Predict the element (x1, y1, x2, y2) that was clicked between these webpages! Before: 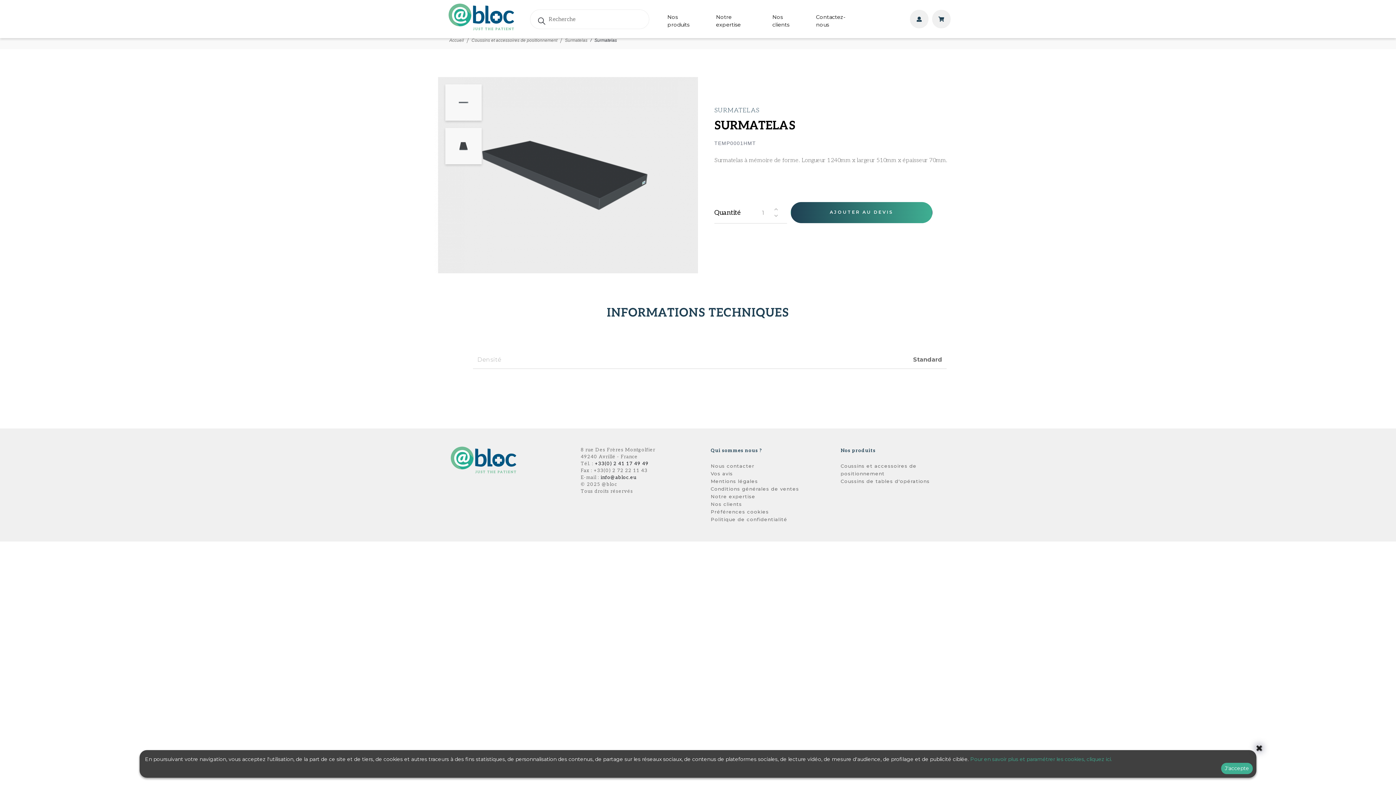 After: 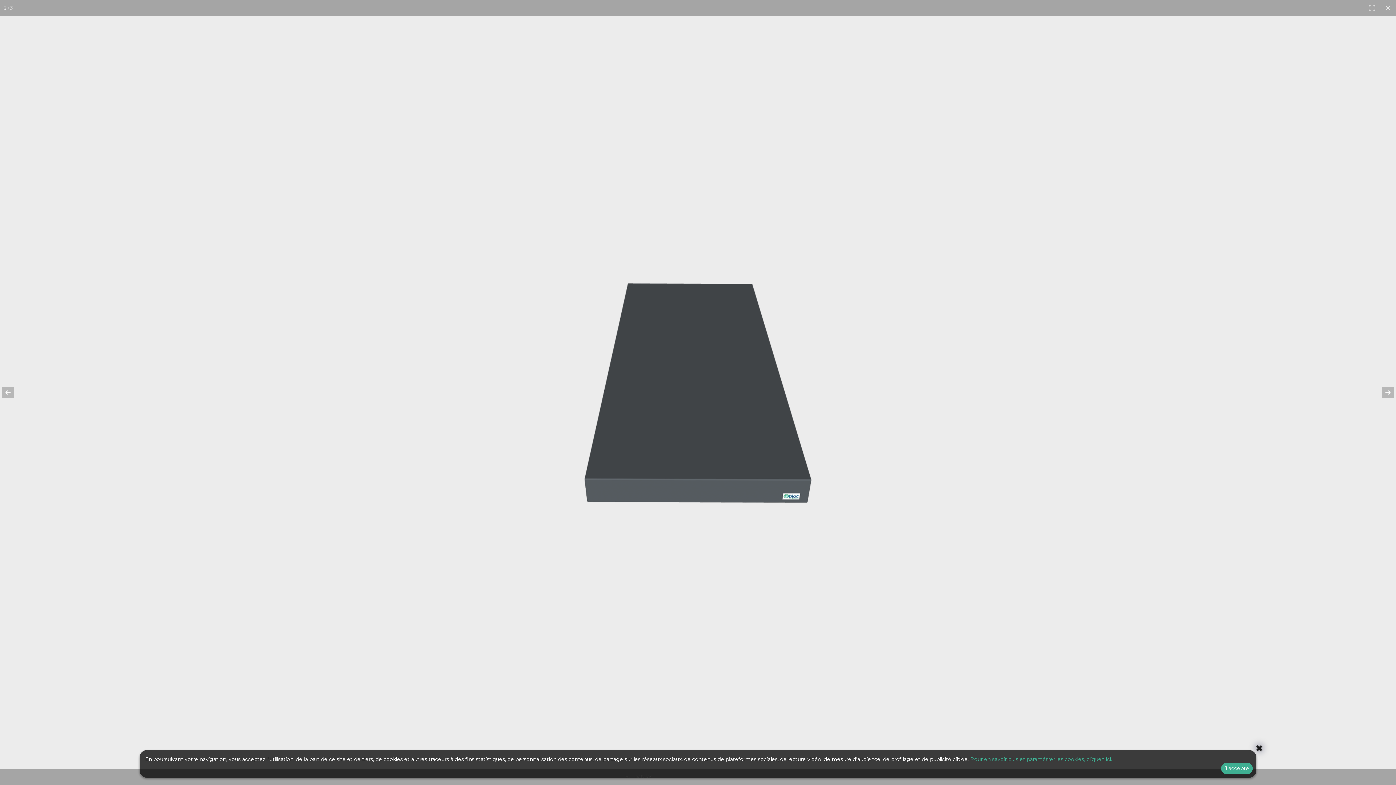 Action: bbox: (445, 128, 481, 164)